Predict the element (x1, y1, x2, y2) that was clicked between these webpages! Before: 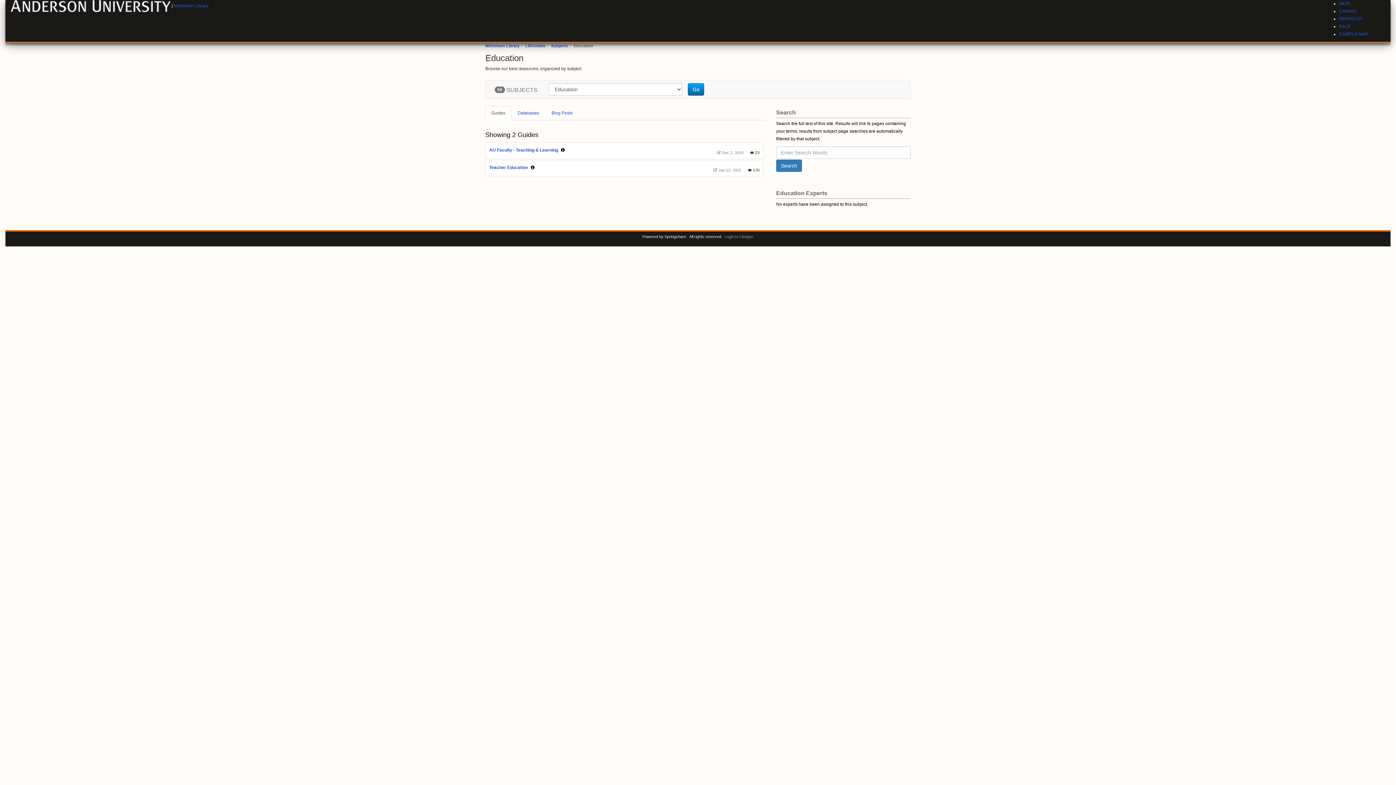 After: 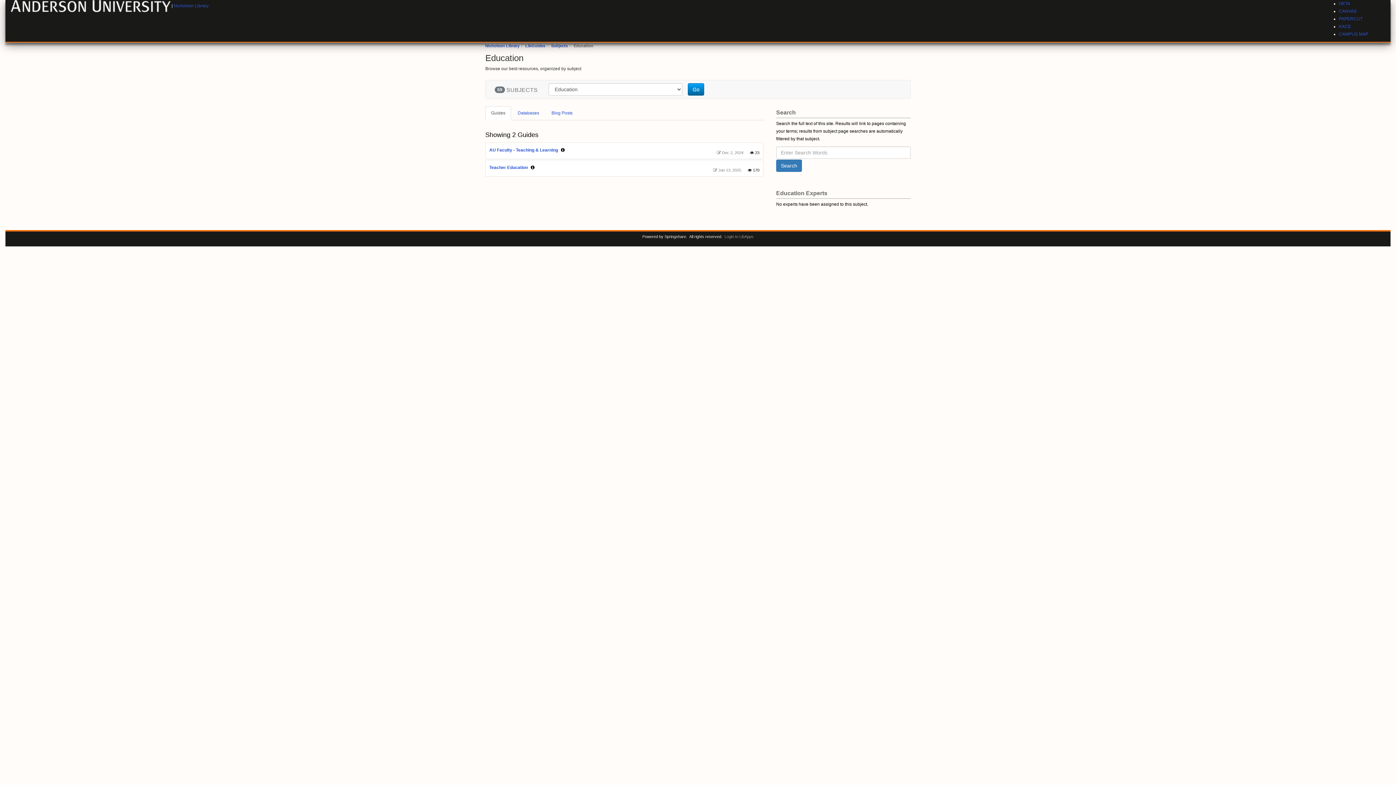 Action: label:   bbox: (10, 3, 171, 8)